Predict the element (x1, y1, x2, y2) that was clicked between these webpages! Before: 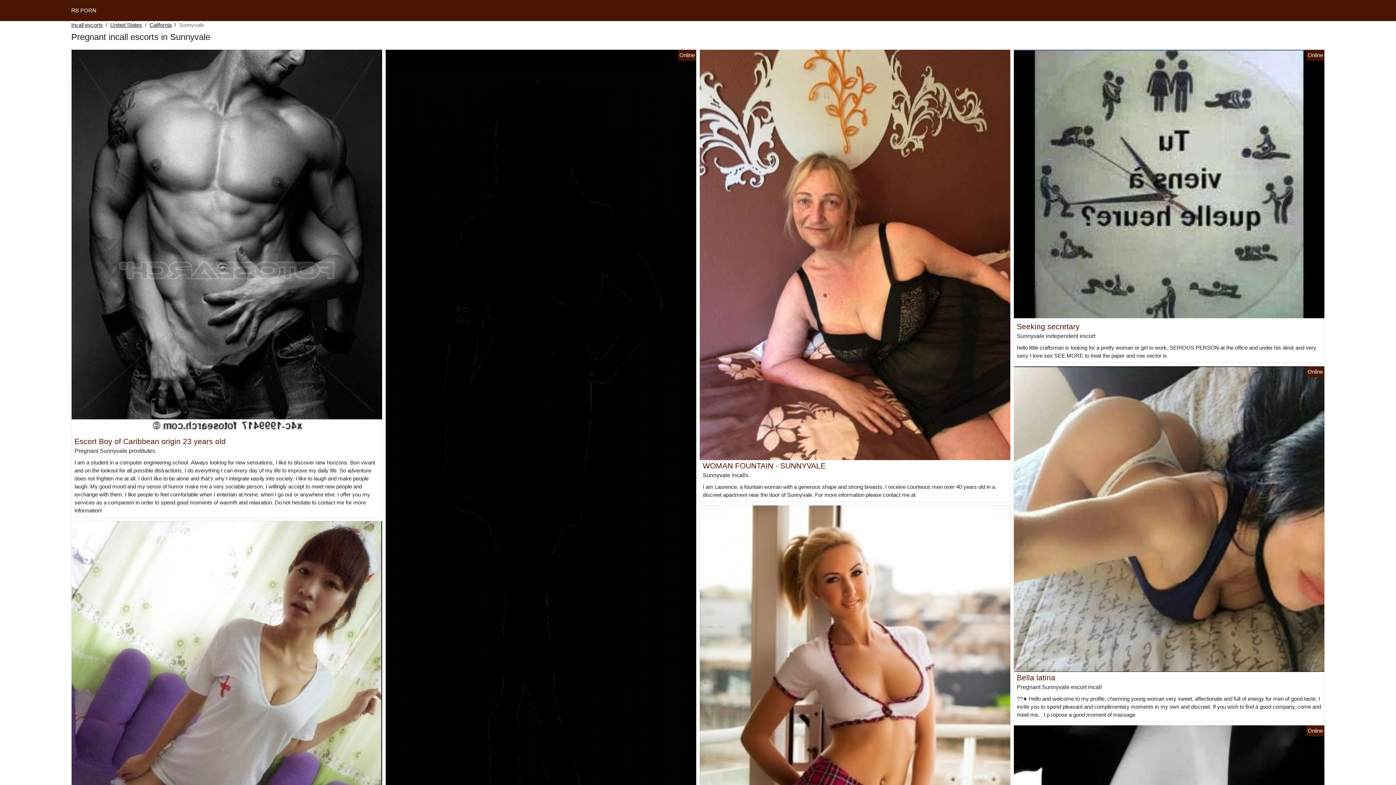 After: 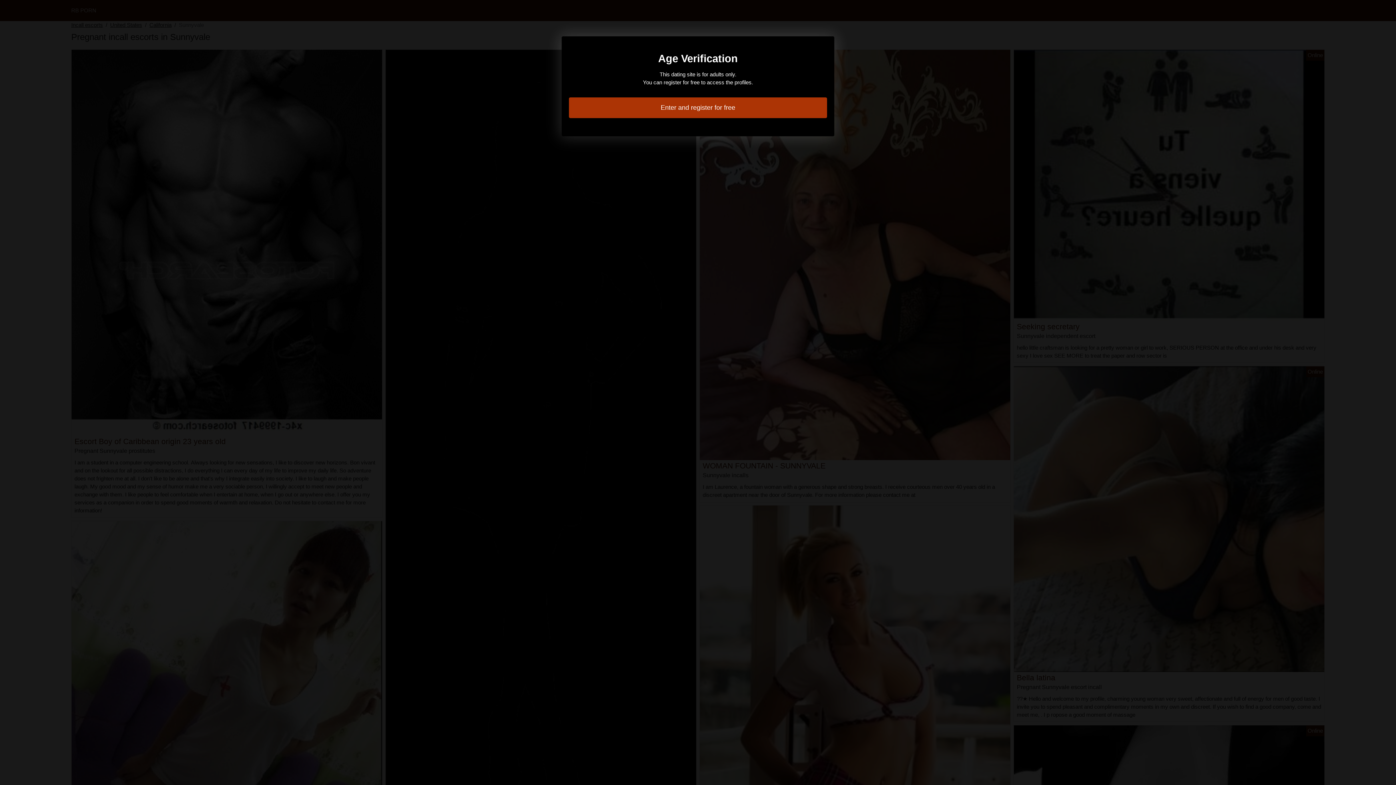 Action: bbox: (71, 711, 382, 717)